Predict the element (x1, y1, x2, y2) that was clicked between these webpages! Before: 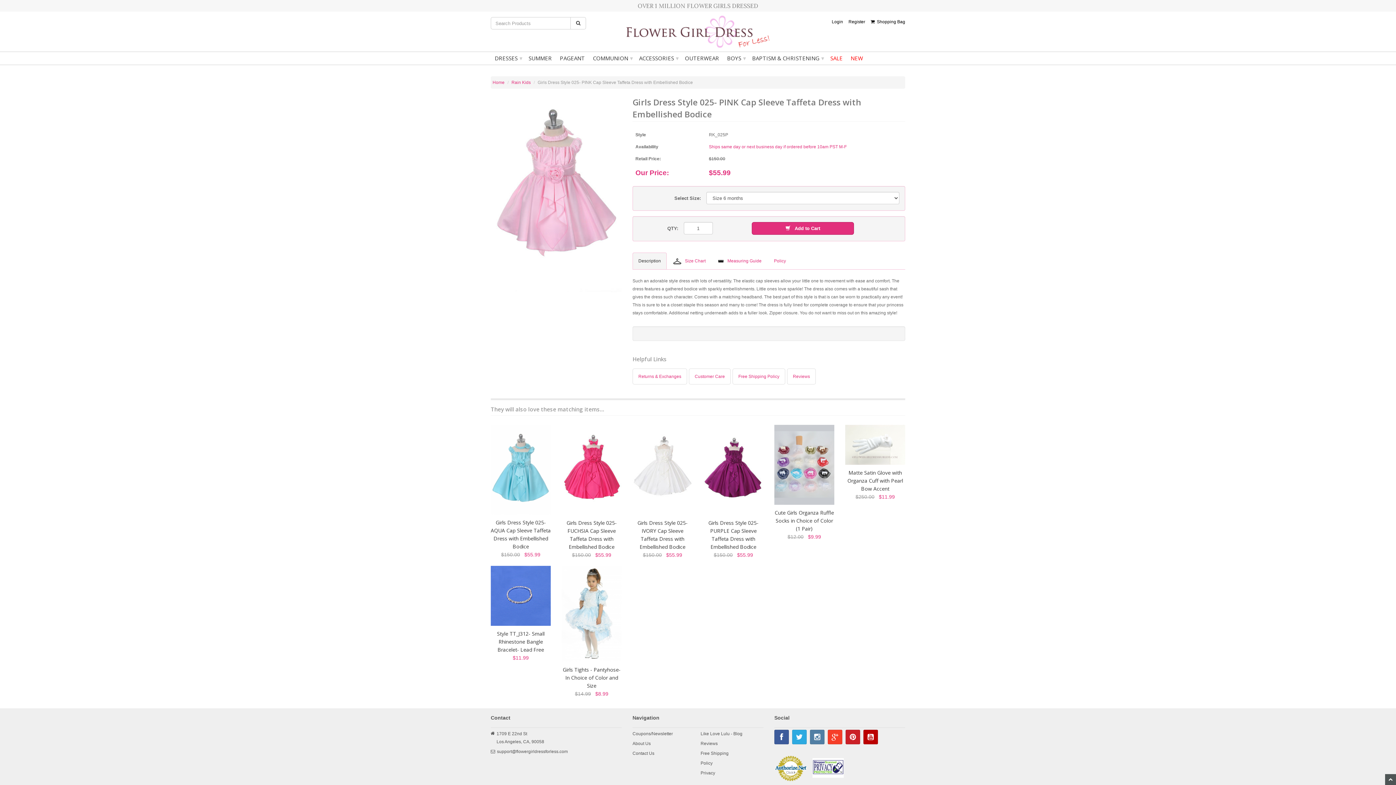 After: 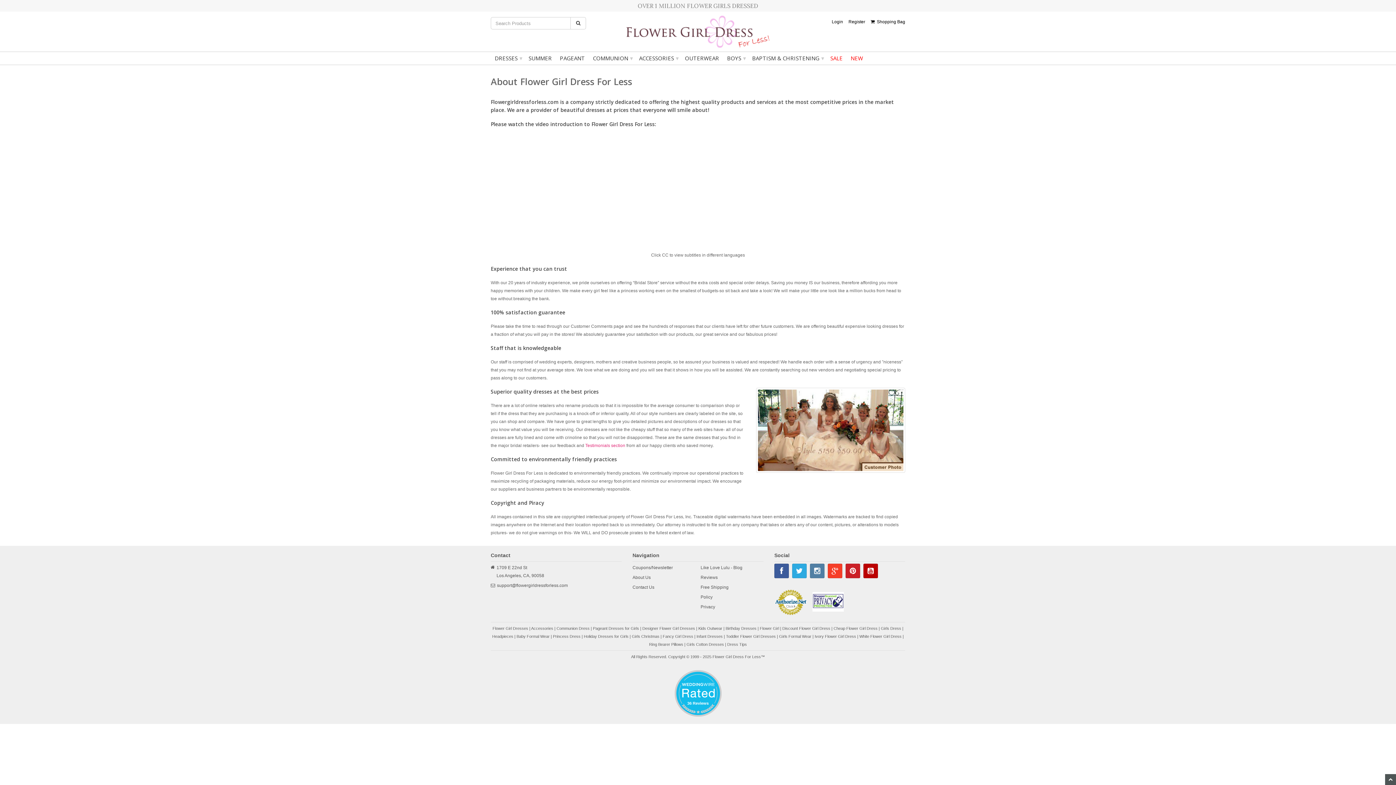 Action: bbox: (632, 741, 650, 746) label: About Us